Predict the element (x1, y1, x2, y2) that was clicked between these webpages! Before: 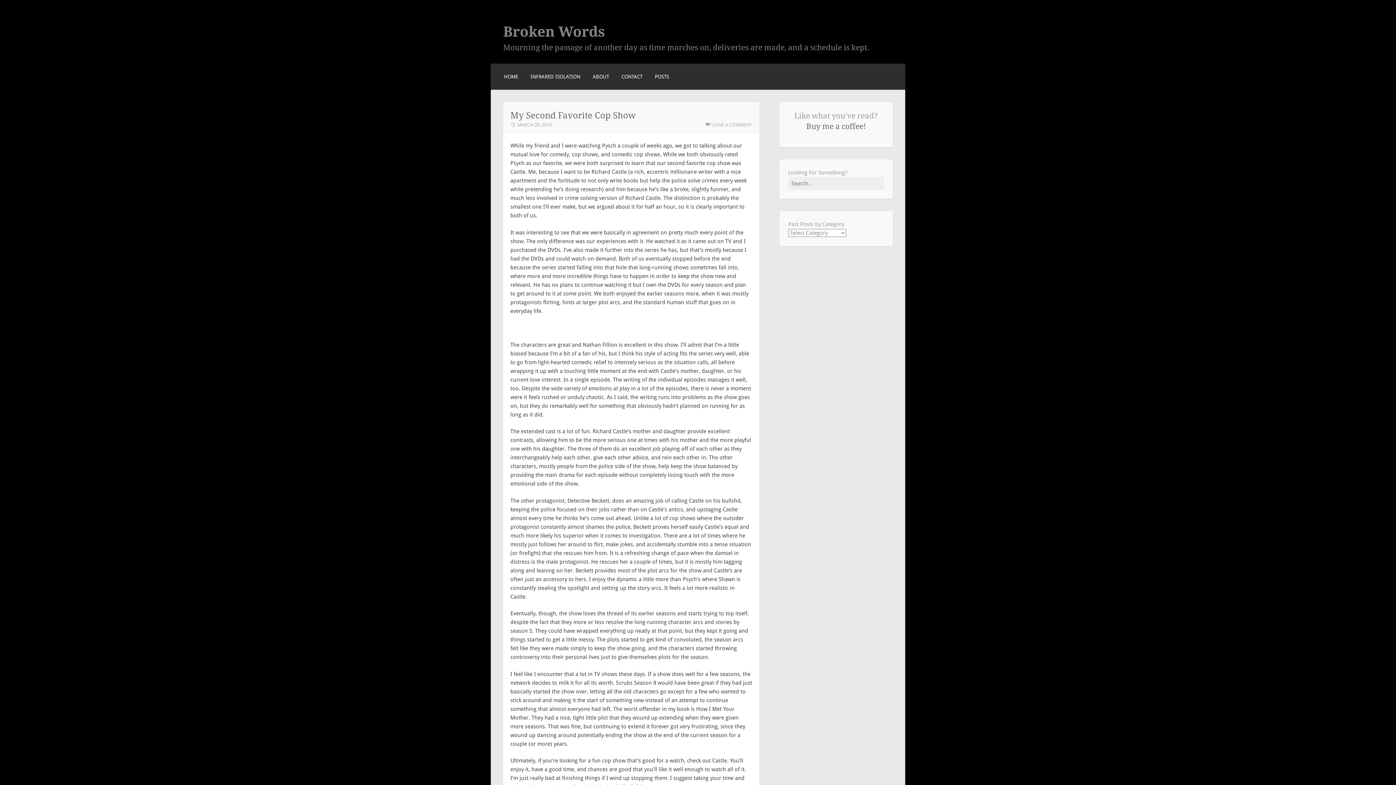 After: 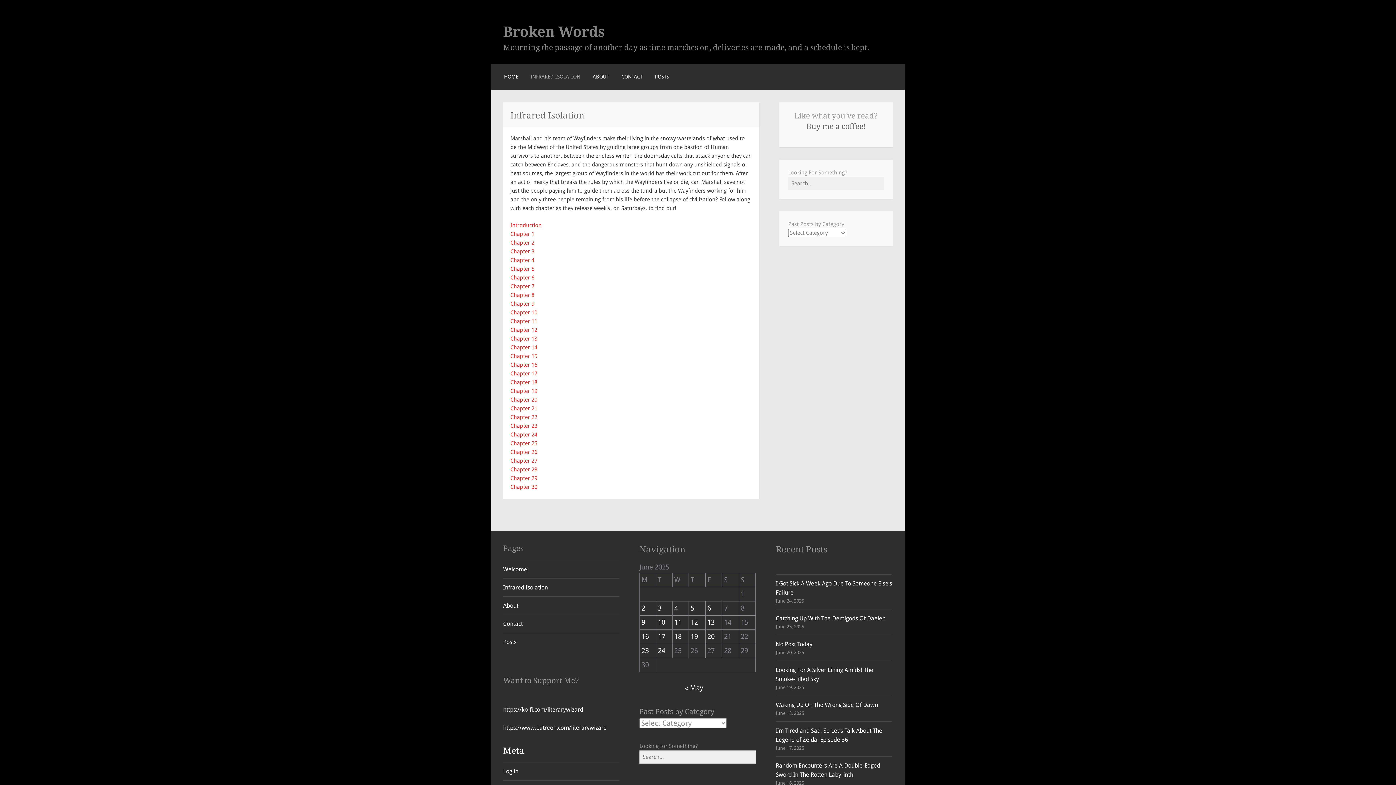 Action: bbox: (530, 72, 580, 80) label: INFRARED ISOLATION